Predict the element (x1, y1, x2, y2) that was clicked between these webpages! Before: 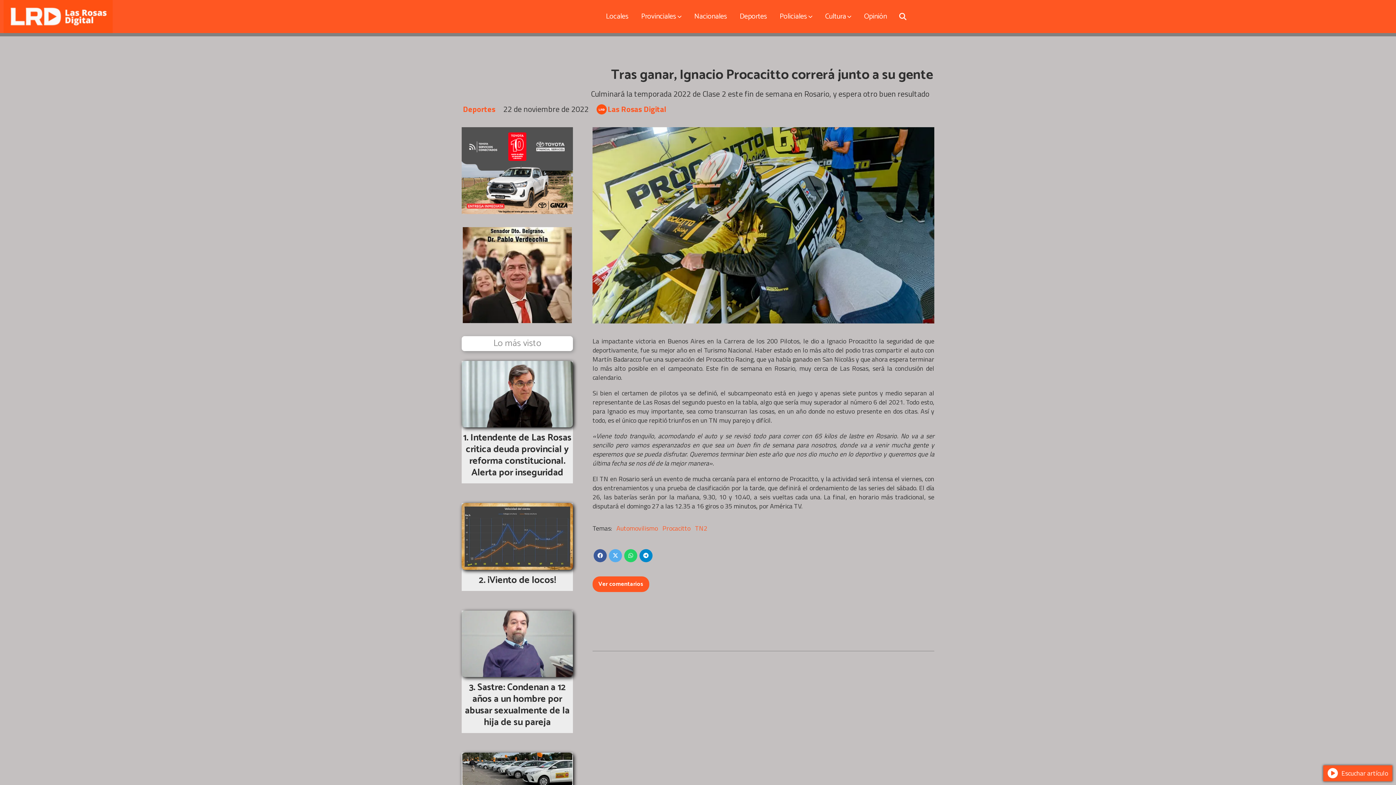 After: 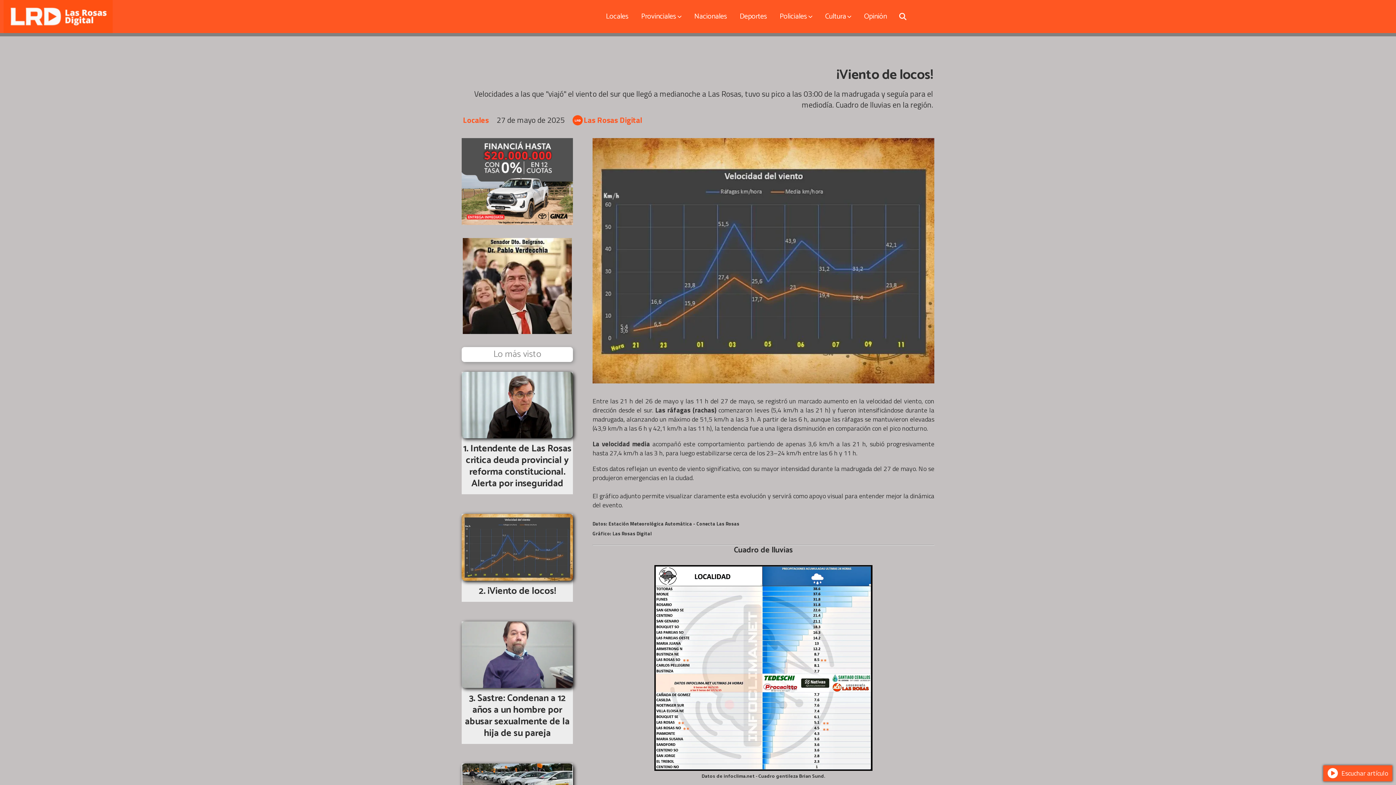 Action: bbox: (461, 503, 573, 570)